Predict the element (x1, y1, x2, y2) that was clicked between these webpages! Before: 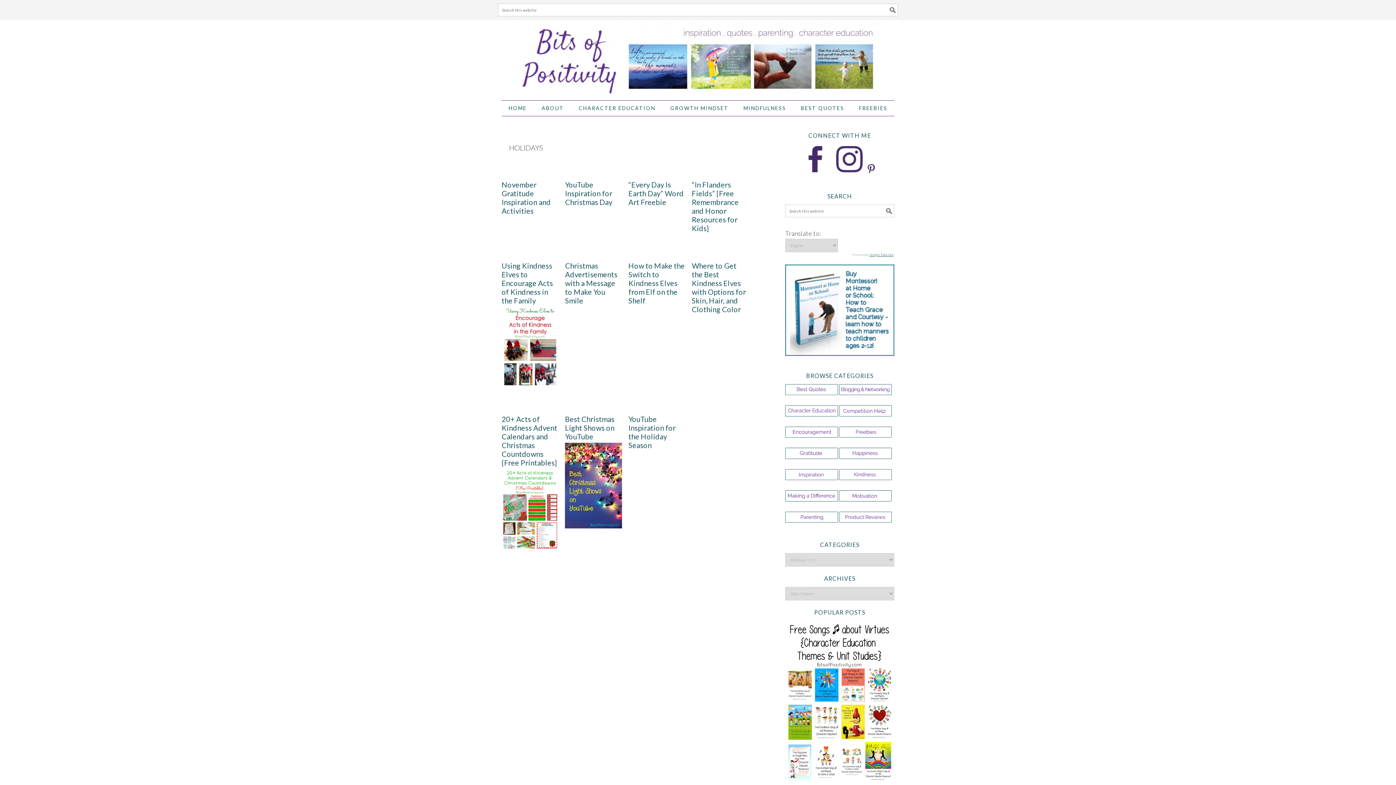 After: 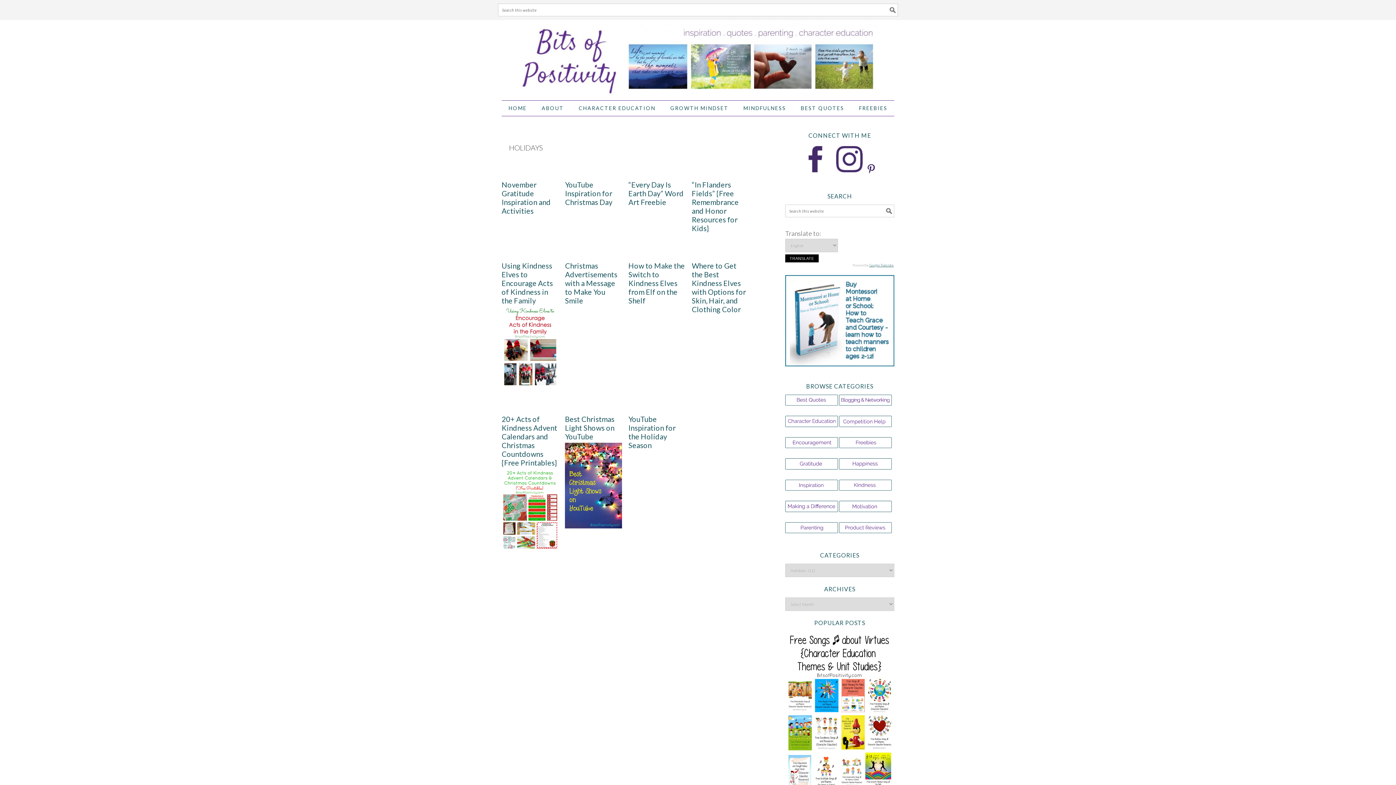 Action: bbox: (869, 252, 893, 256) label: Google Translate